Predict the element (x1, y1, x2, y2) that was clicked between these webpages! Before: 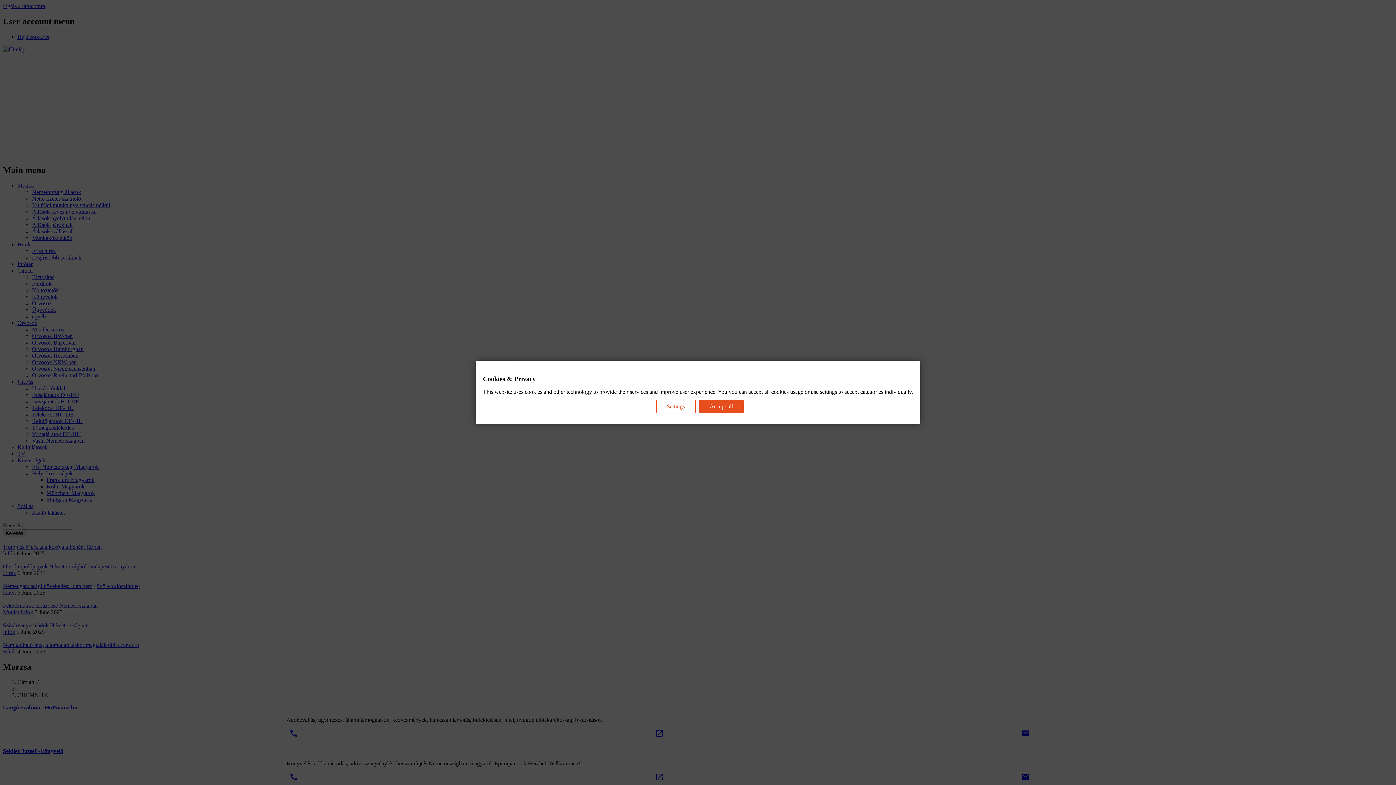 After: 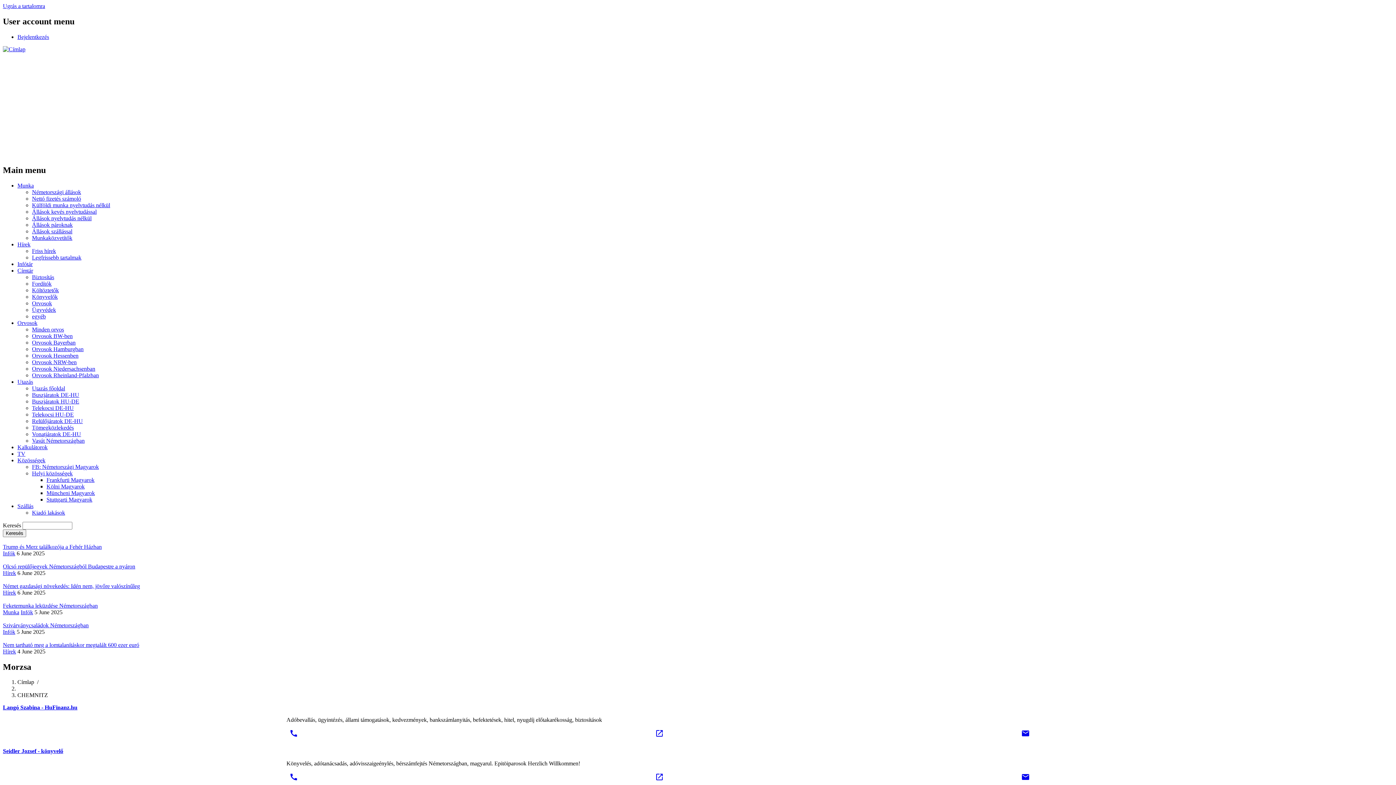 Action: bbox: (699, 399, 743, 413) label: Accept all